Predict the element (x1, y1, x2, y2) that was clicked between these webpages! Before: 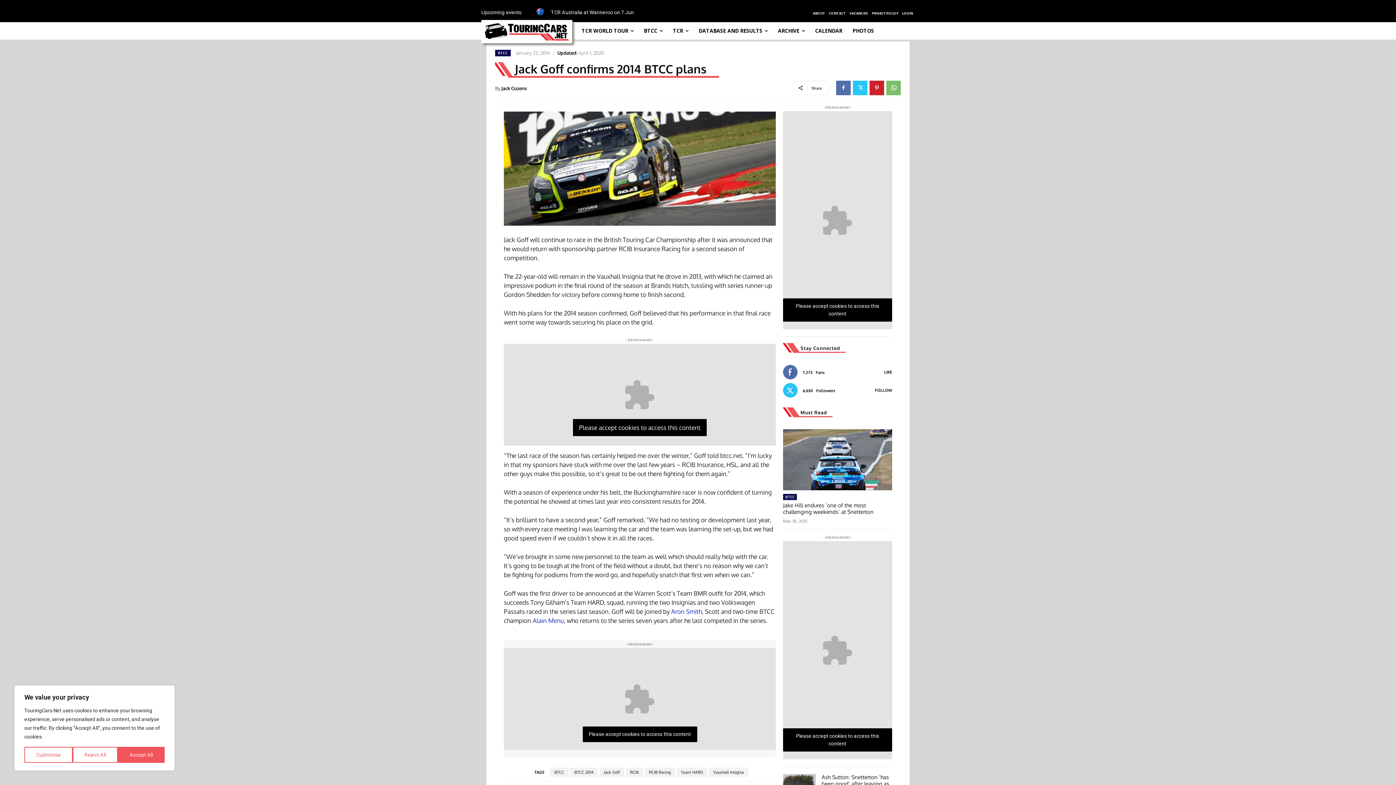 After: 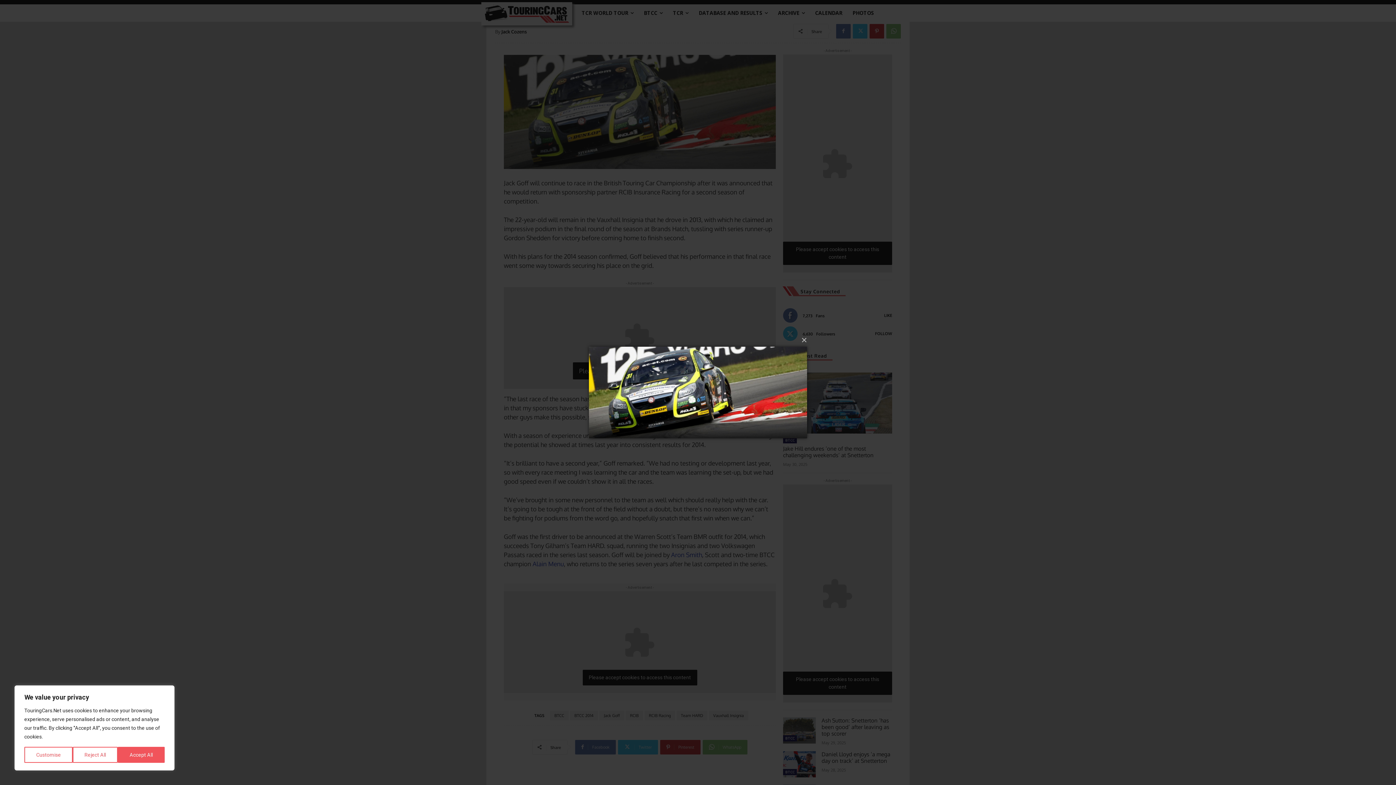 Action: bbox: (504, 111, 776, 225)